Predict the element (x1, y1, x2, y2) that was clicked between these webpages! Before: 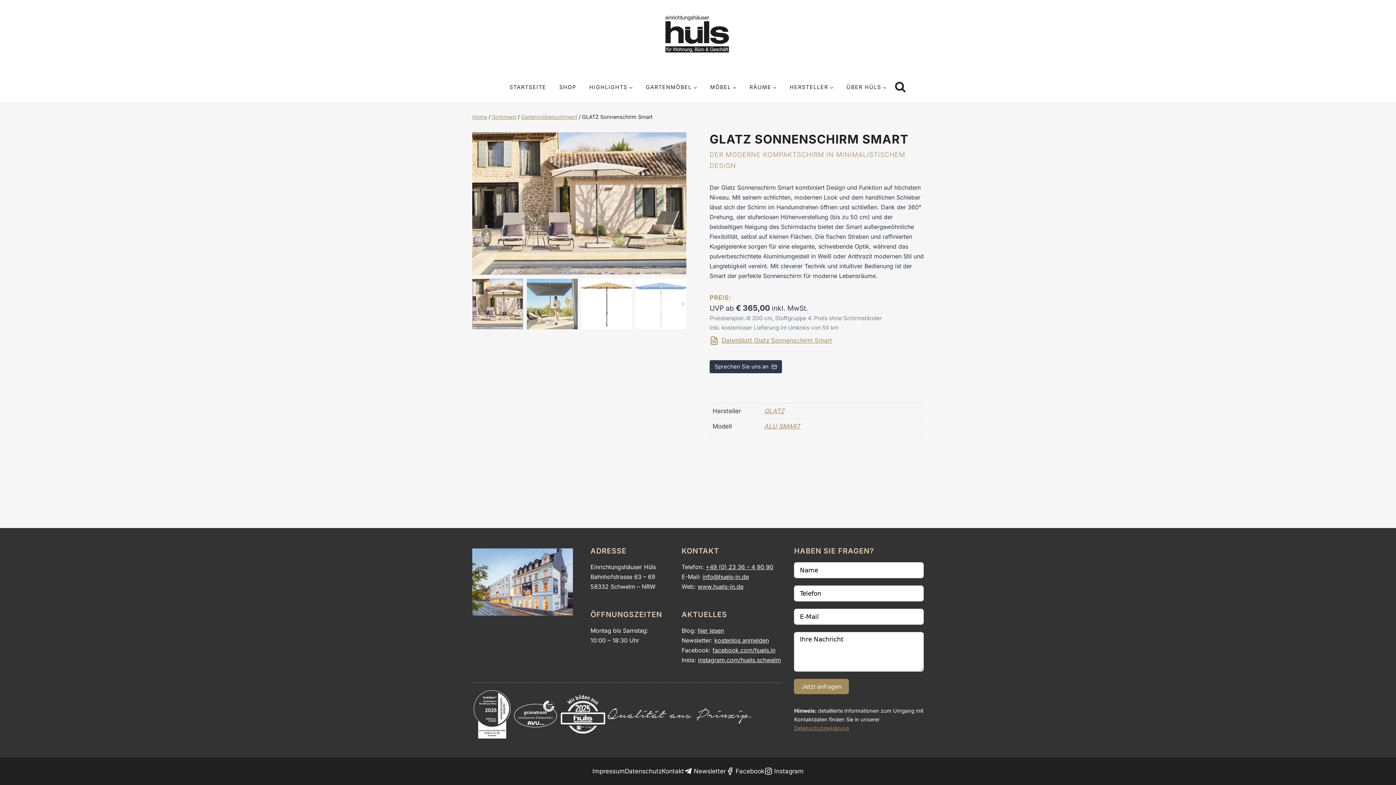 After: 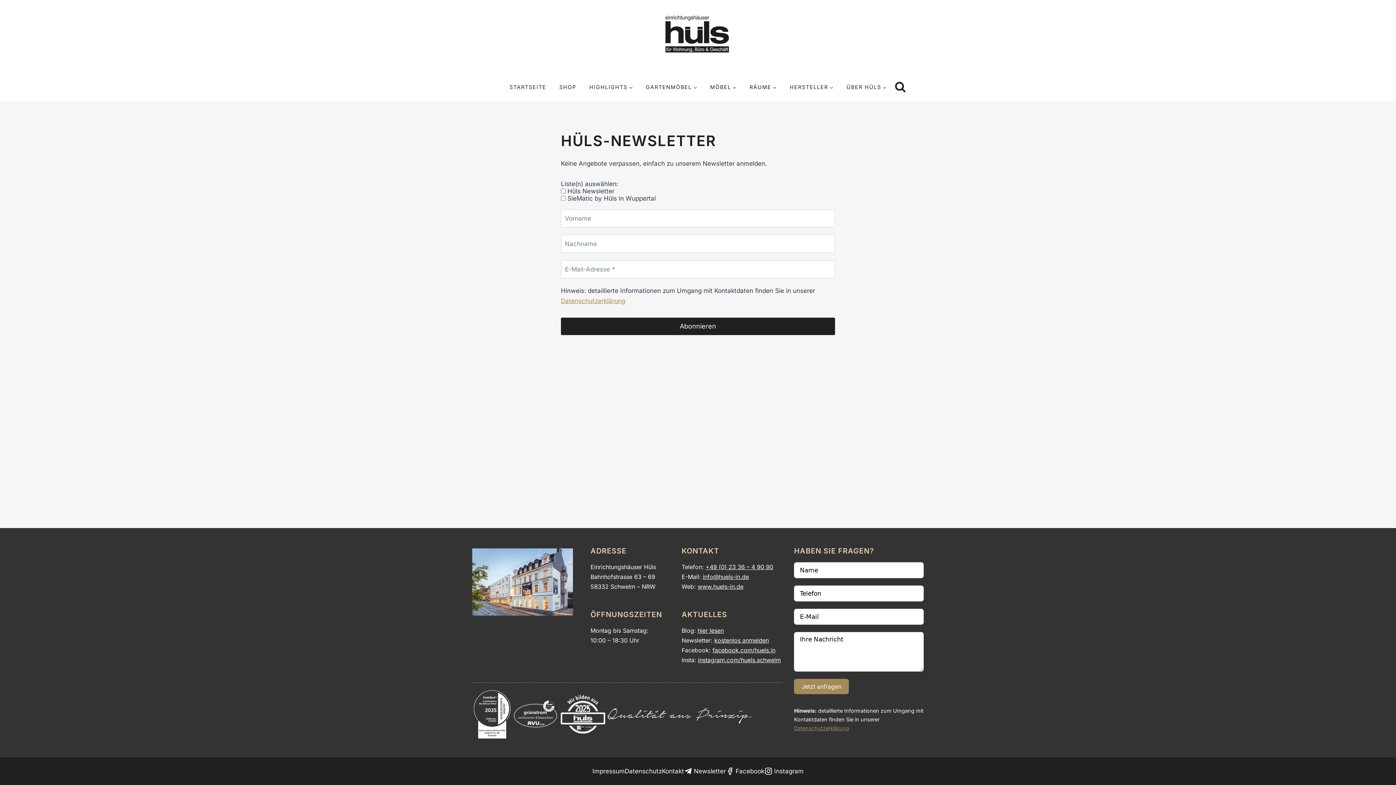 Action: bbox: (714, 637, 769, 644) label: kostenlos anmelden